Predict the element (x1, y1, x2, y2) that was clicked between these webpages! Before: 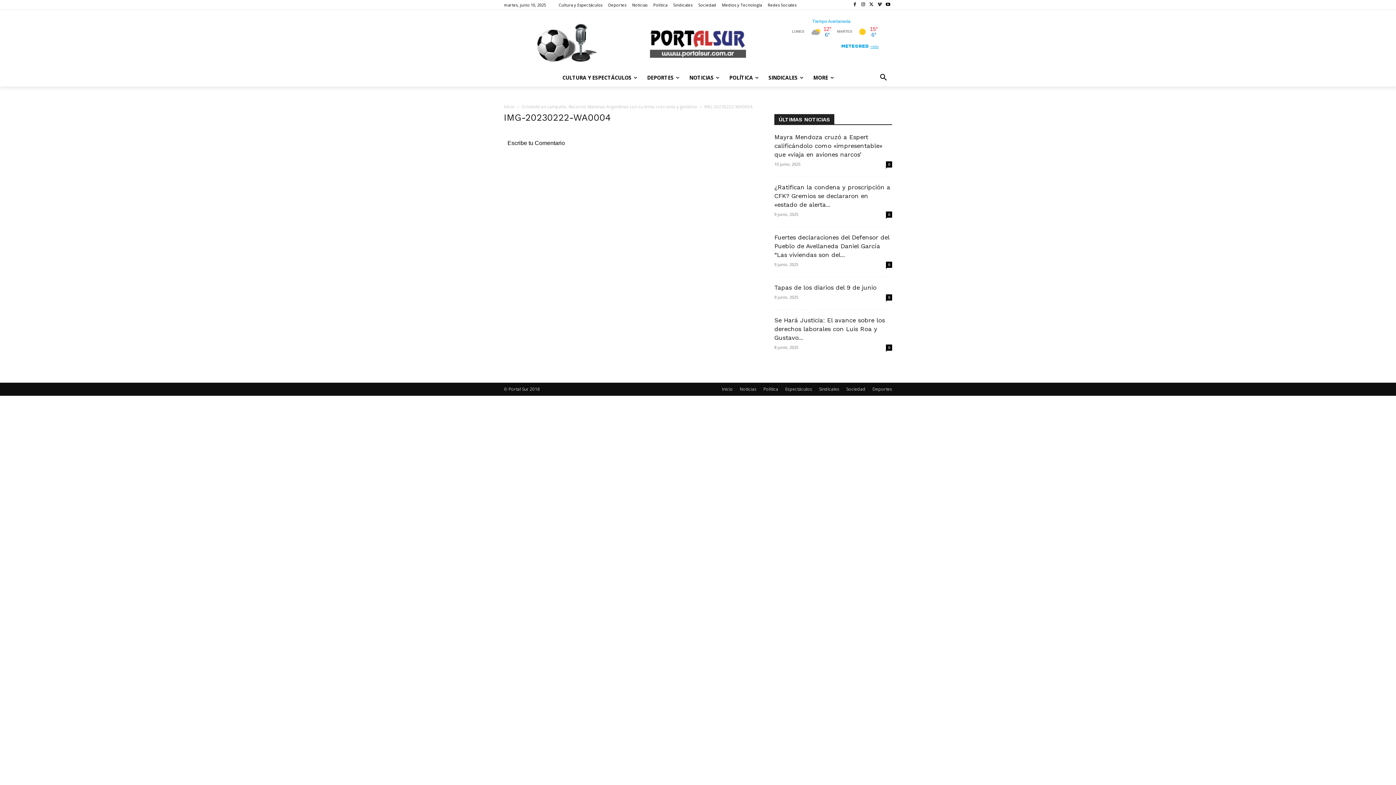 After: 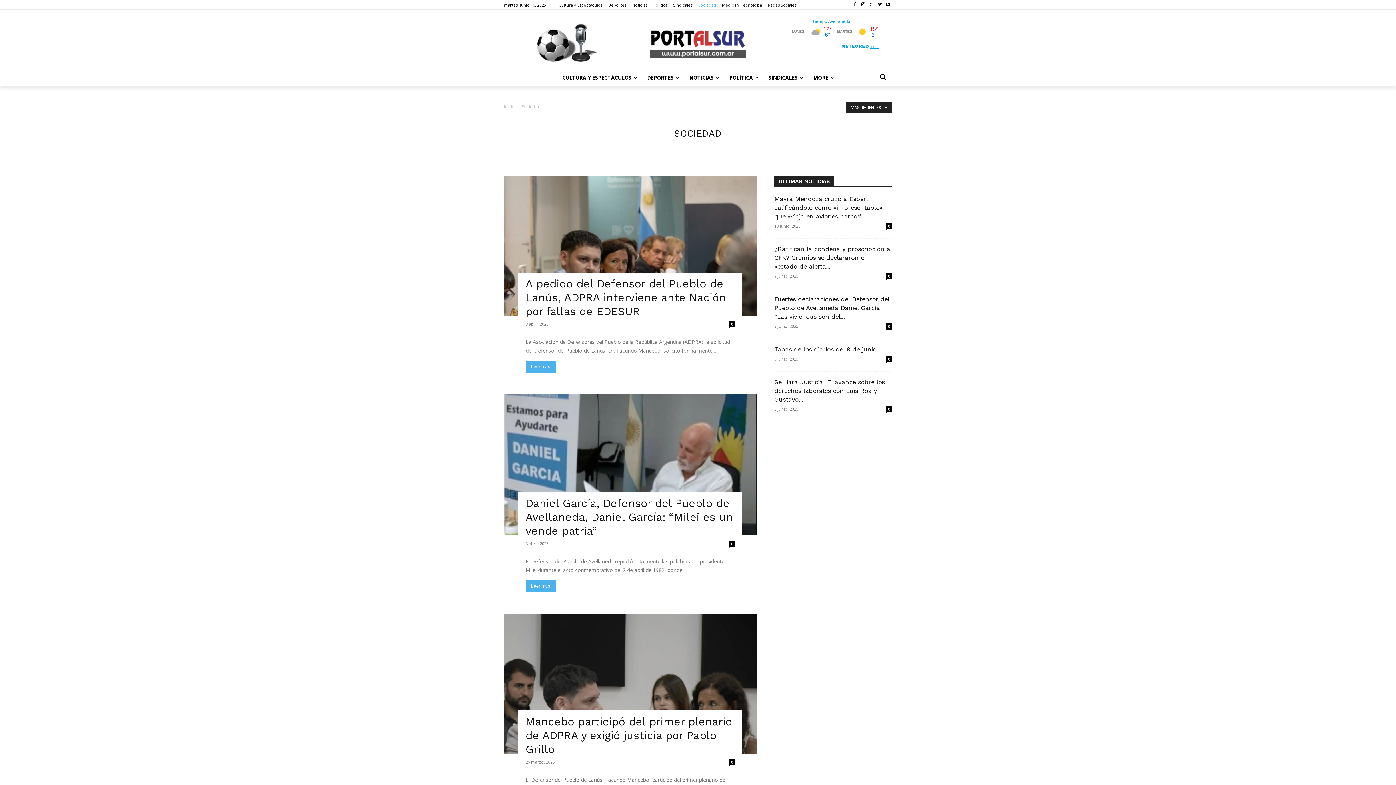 Action: bbox: (698, 2, 716, 6) label: Sociedad